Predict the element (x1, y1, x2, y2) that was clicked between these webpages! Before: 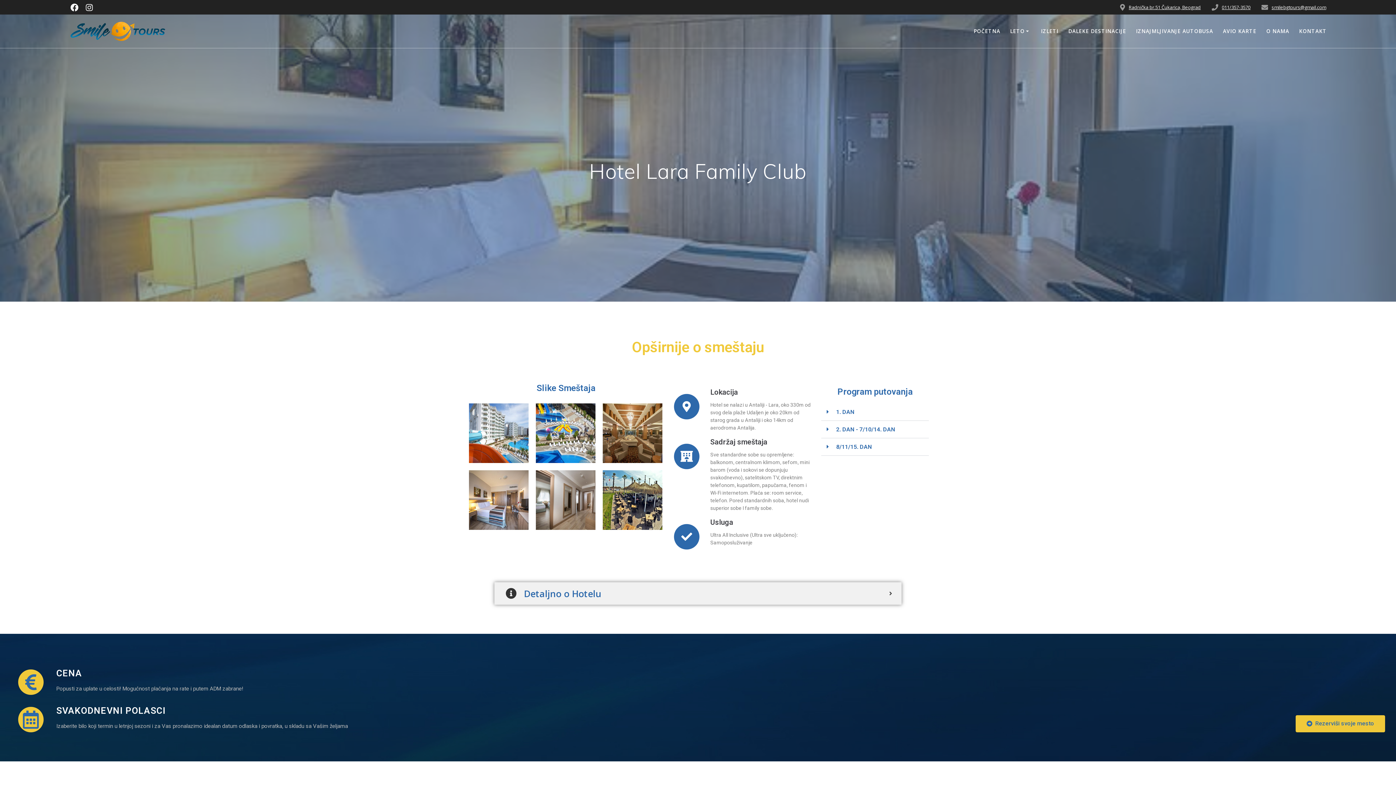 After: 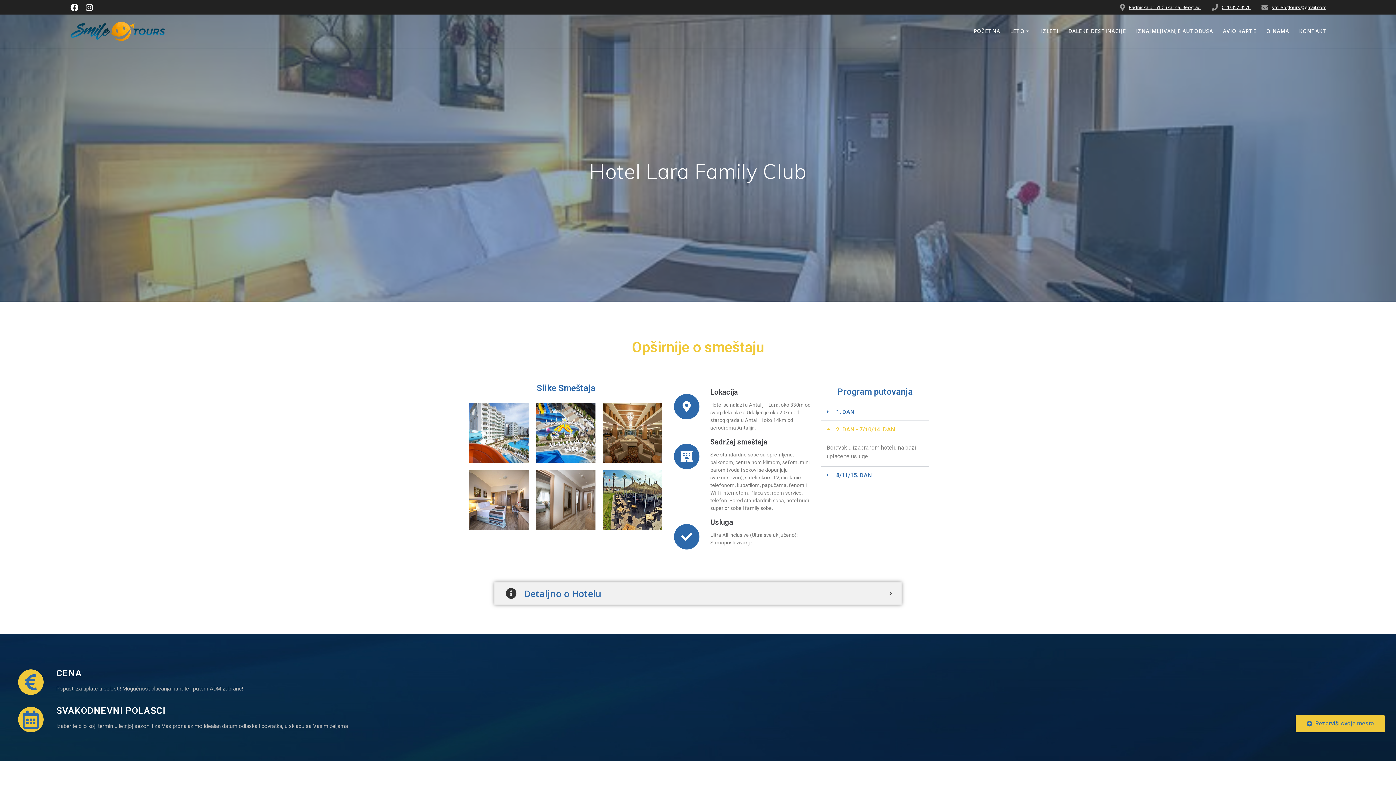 Action: bbox: (836, 426, 895, 433) label: 2. DAN - 7/10/14. DAN